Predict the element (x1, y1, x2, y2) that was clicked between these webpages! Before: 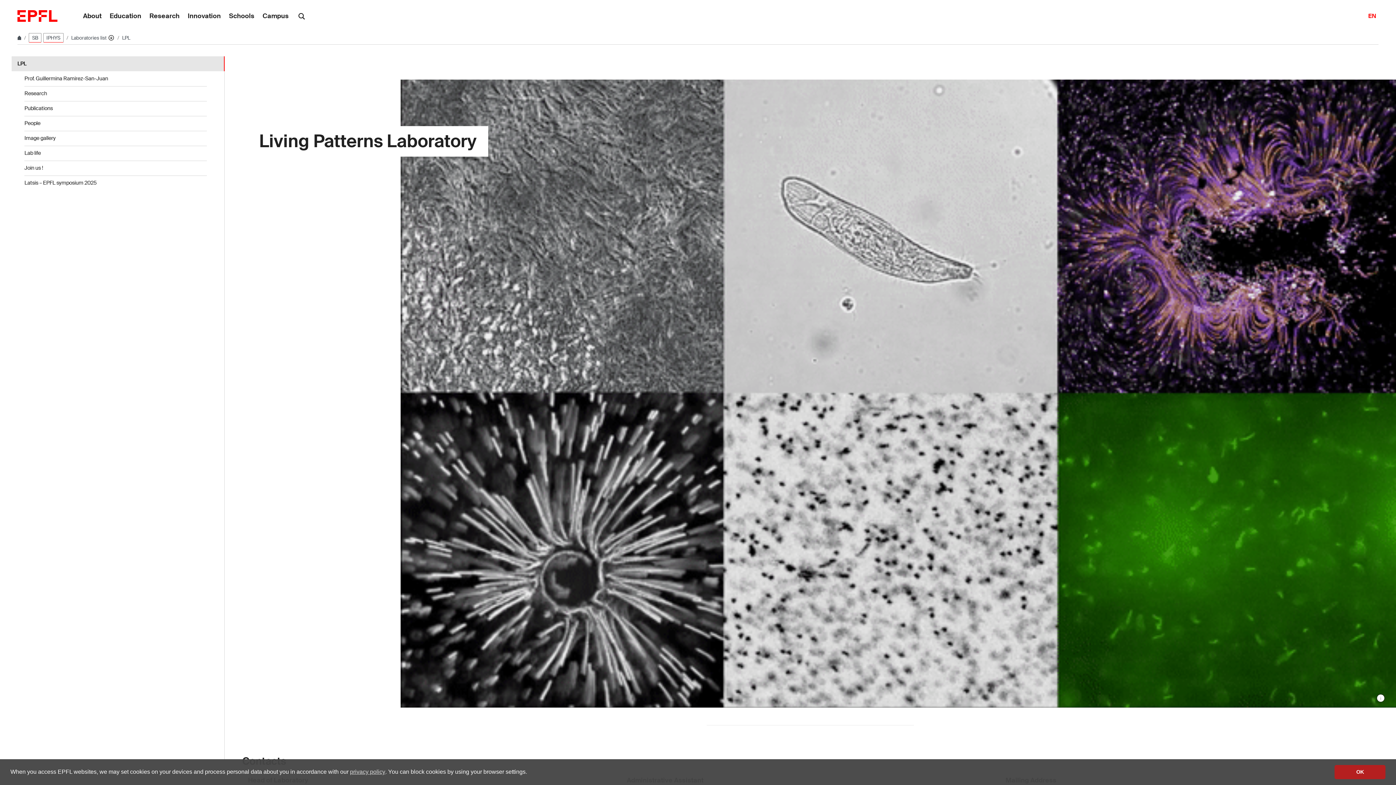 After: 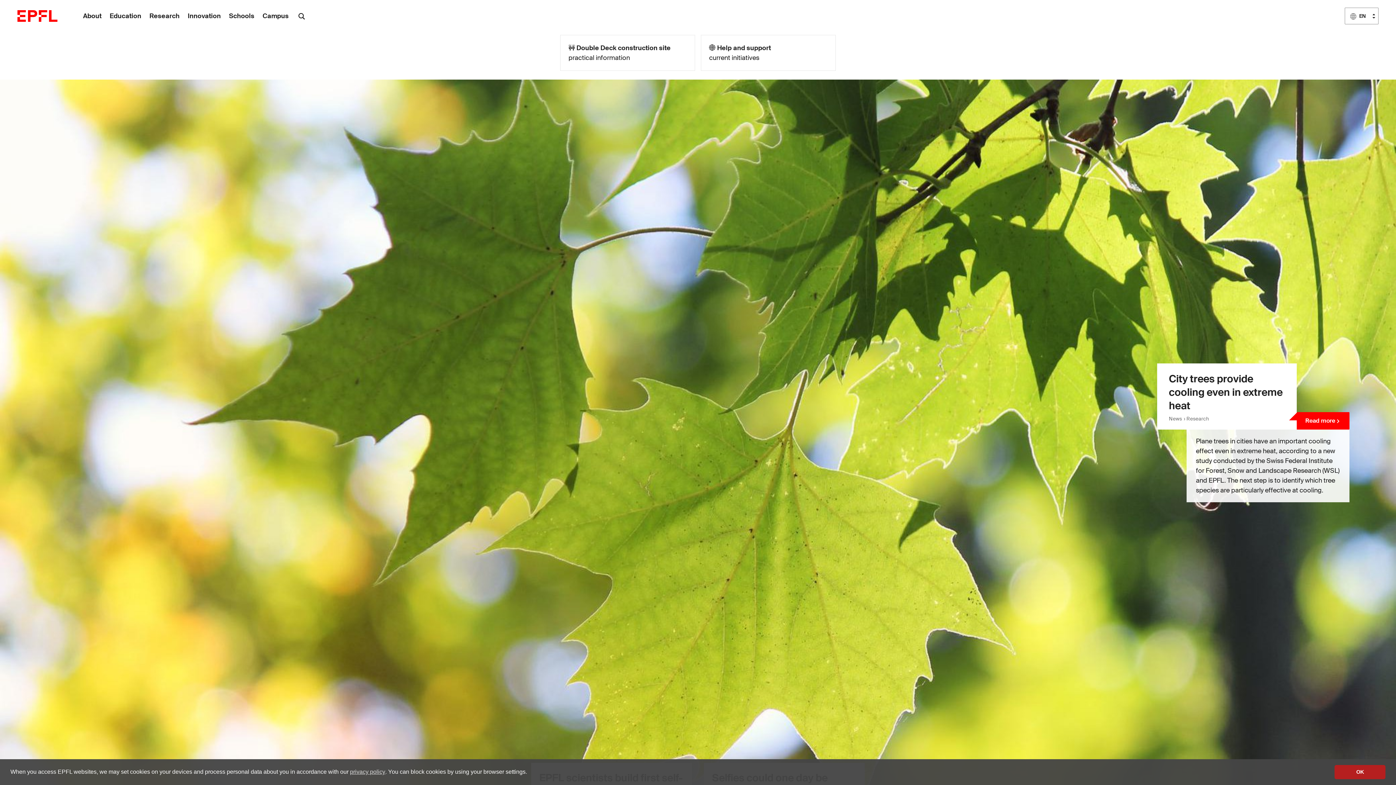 Action: bbox: (17, 10, 57, 21)